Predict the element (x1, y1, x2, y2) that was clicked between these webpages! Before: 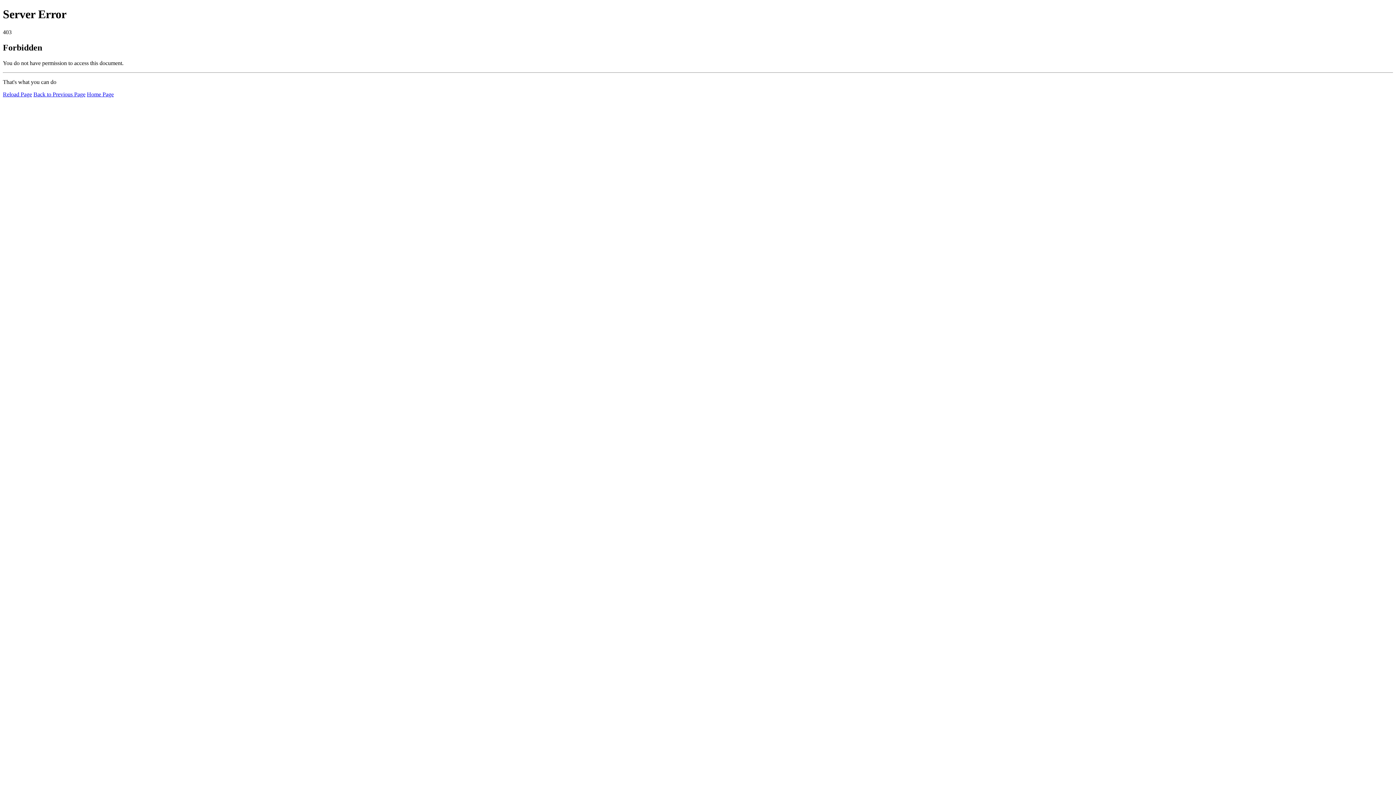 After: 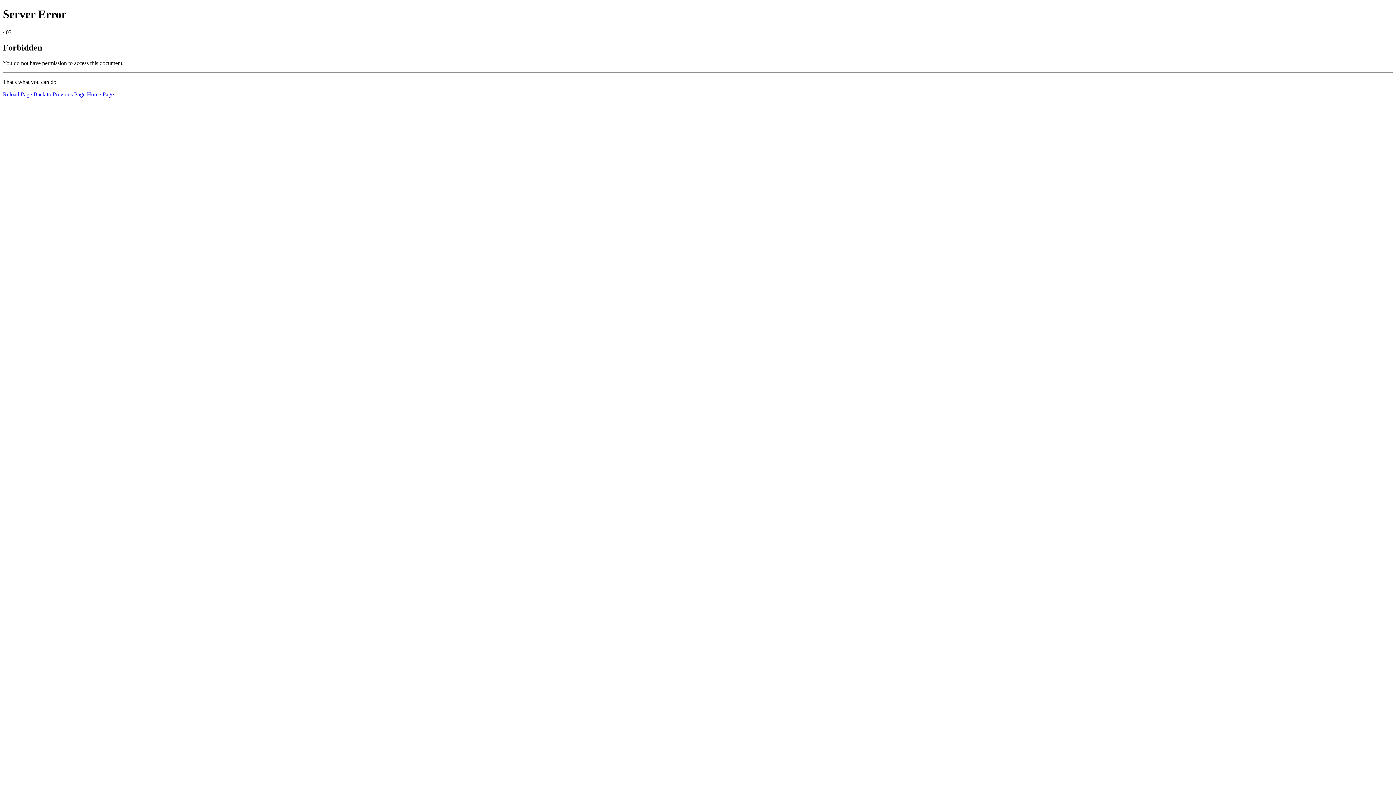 Action: bbox: (2, 91, 32, 97) label: Reload Page